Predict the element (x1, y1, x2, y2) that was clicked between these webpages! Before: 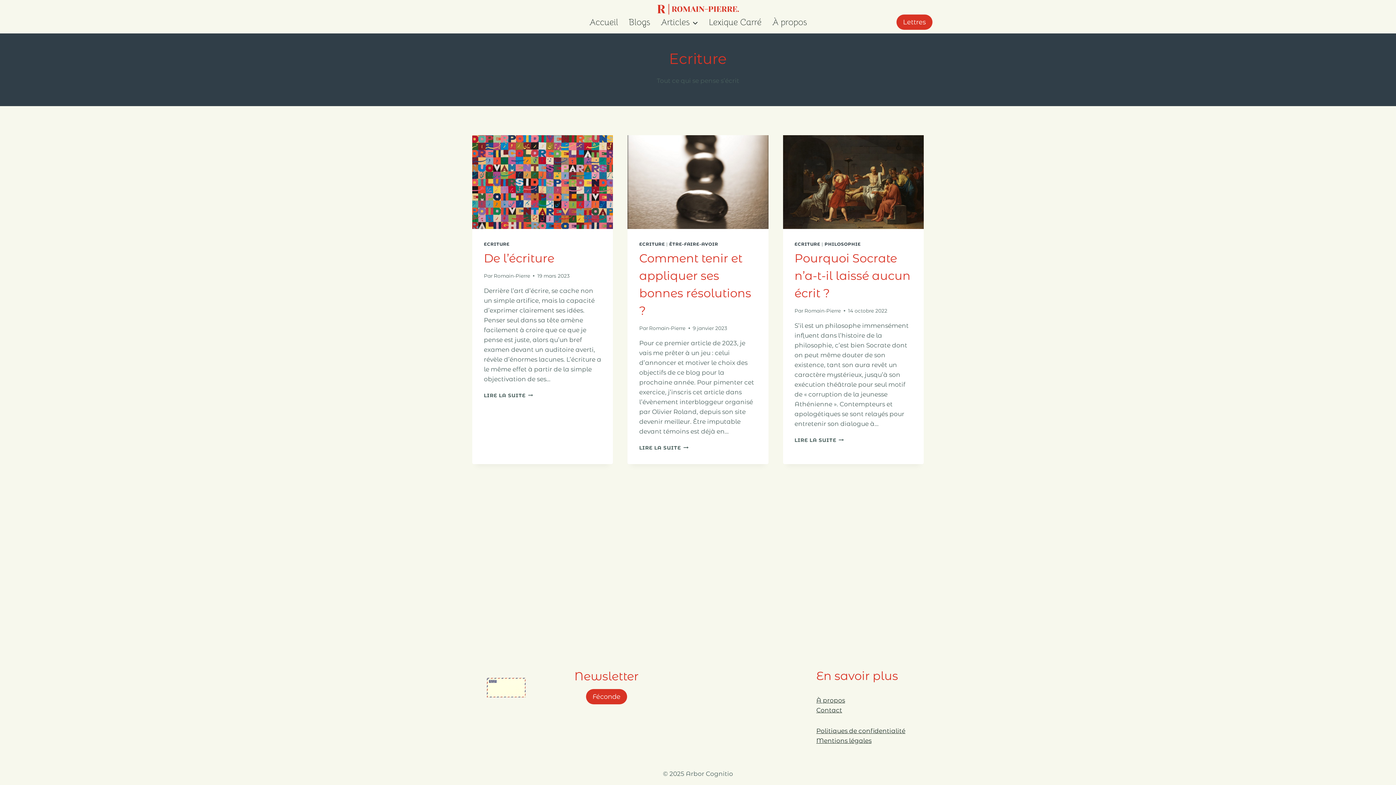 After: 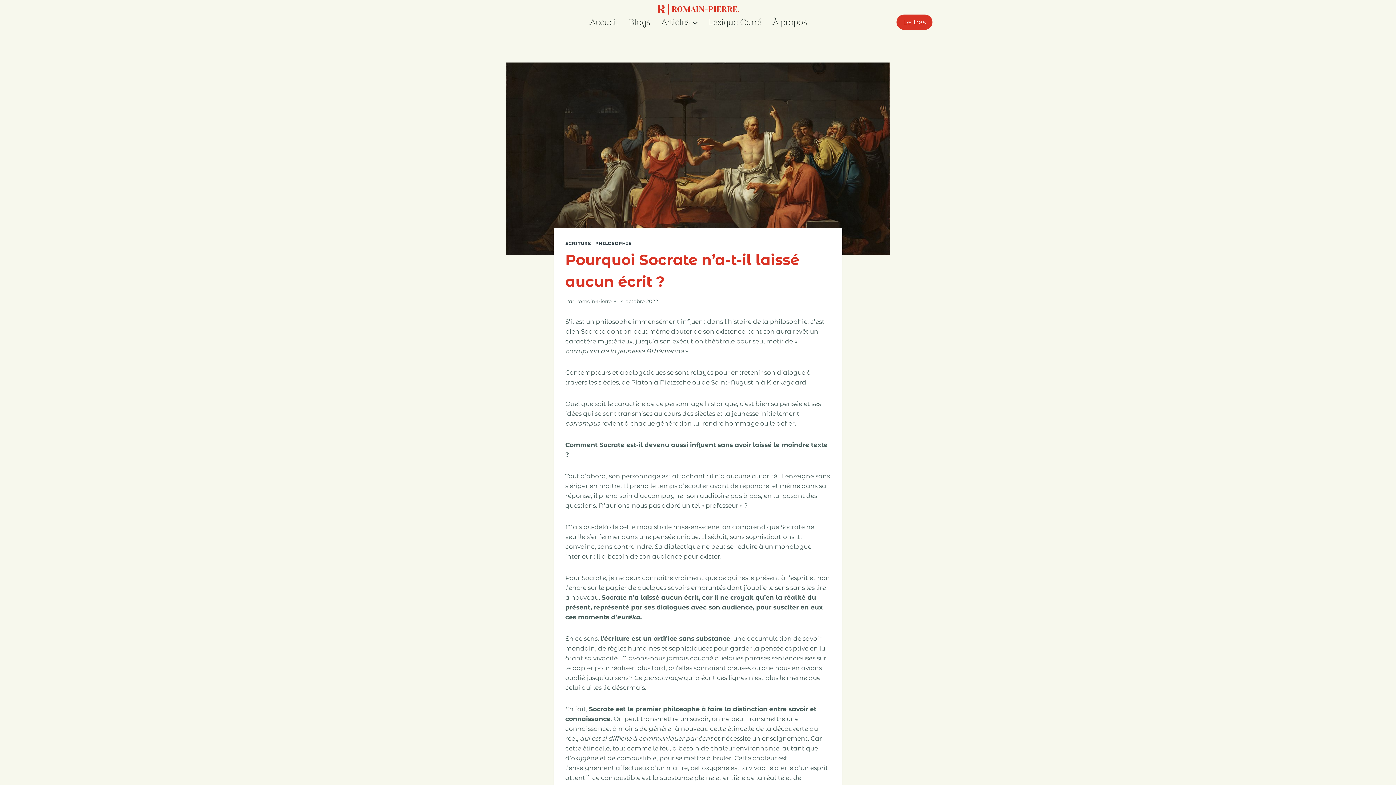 Action: bbox: (783, 135, 923, 229)